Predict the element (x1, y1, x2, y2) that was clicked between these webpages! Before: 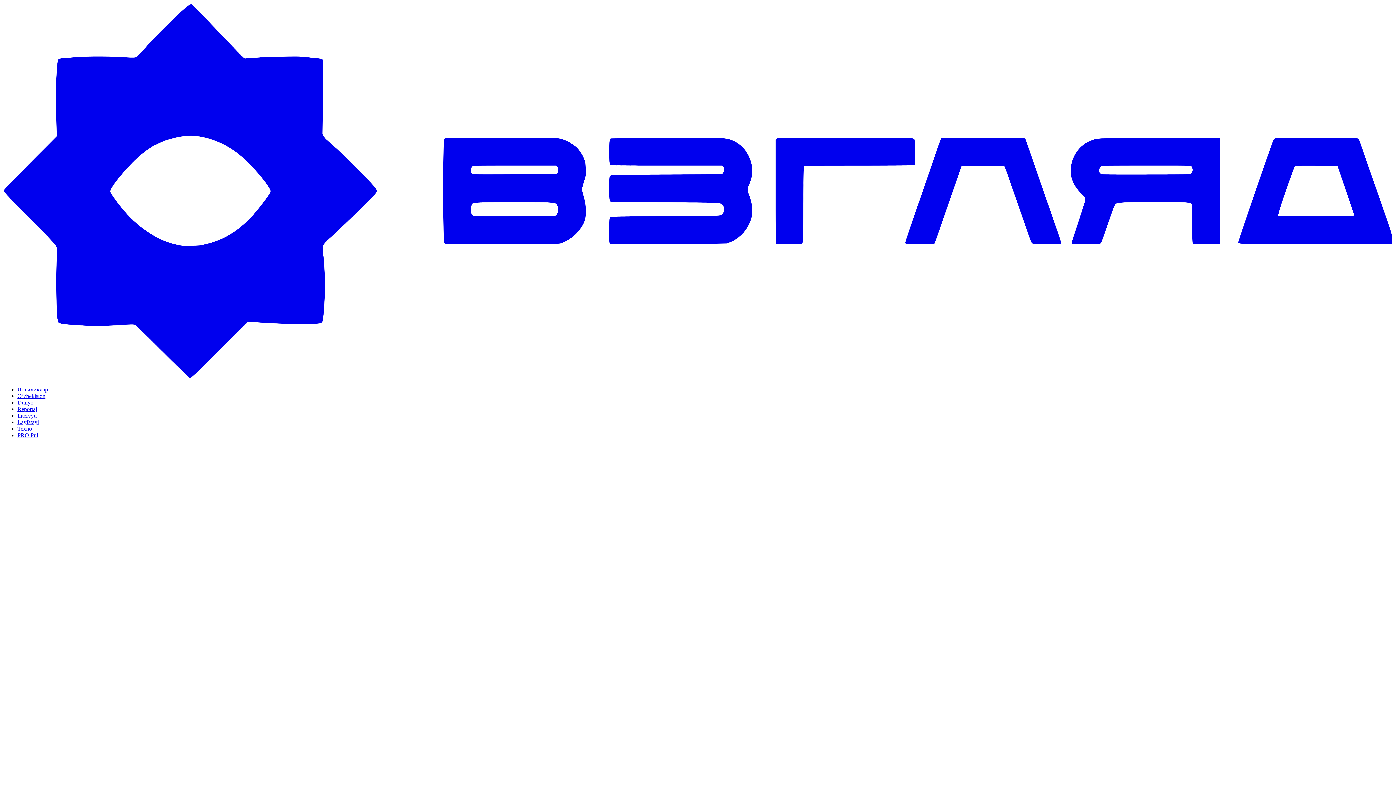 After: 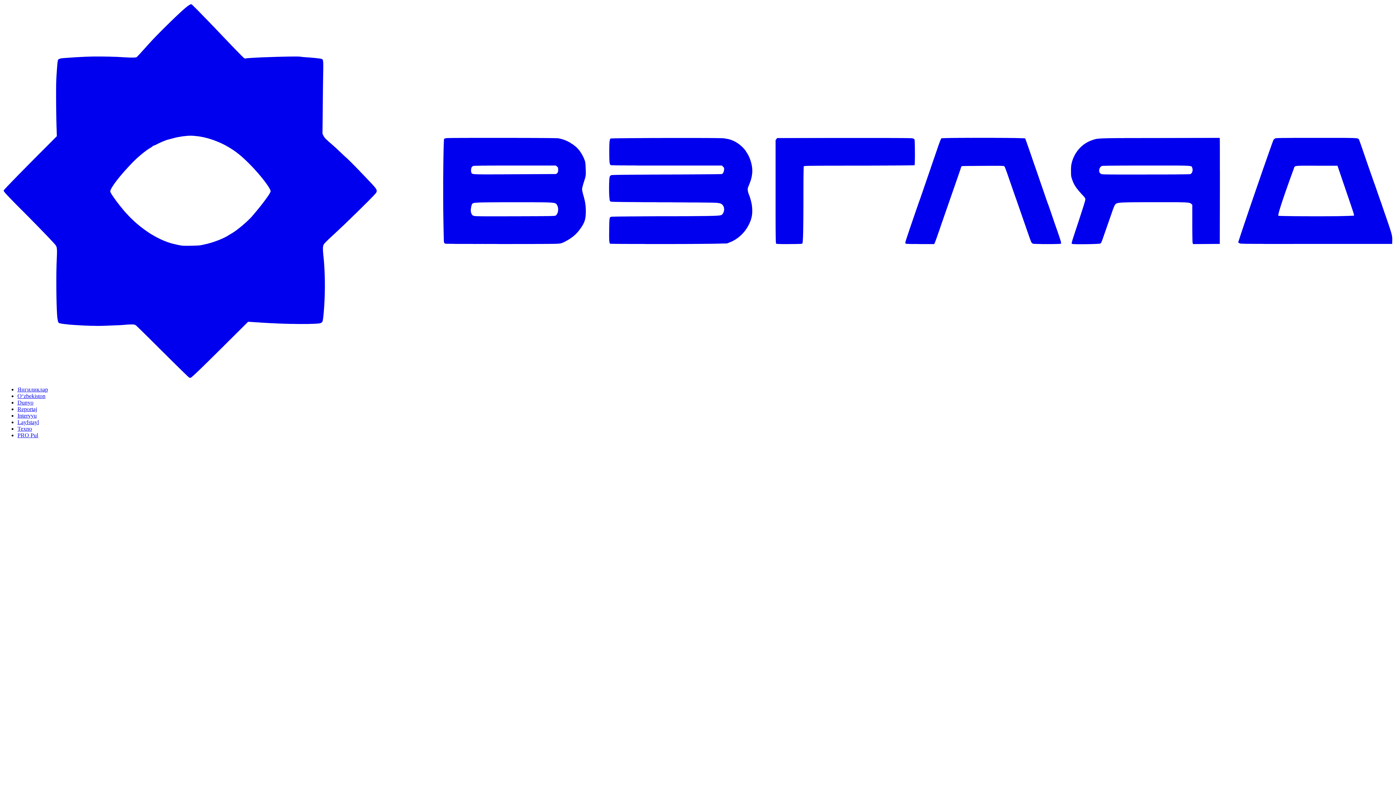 Action: bbox: (17, 412, 36, 418) label: Intervyu